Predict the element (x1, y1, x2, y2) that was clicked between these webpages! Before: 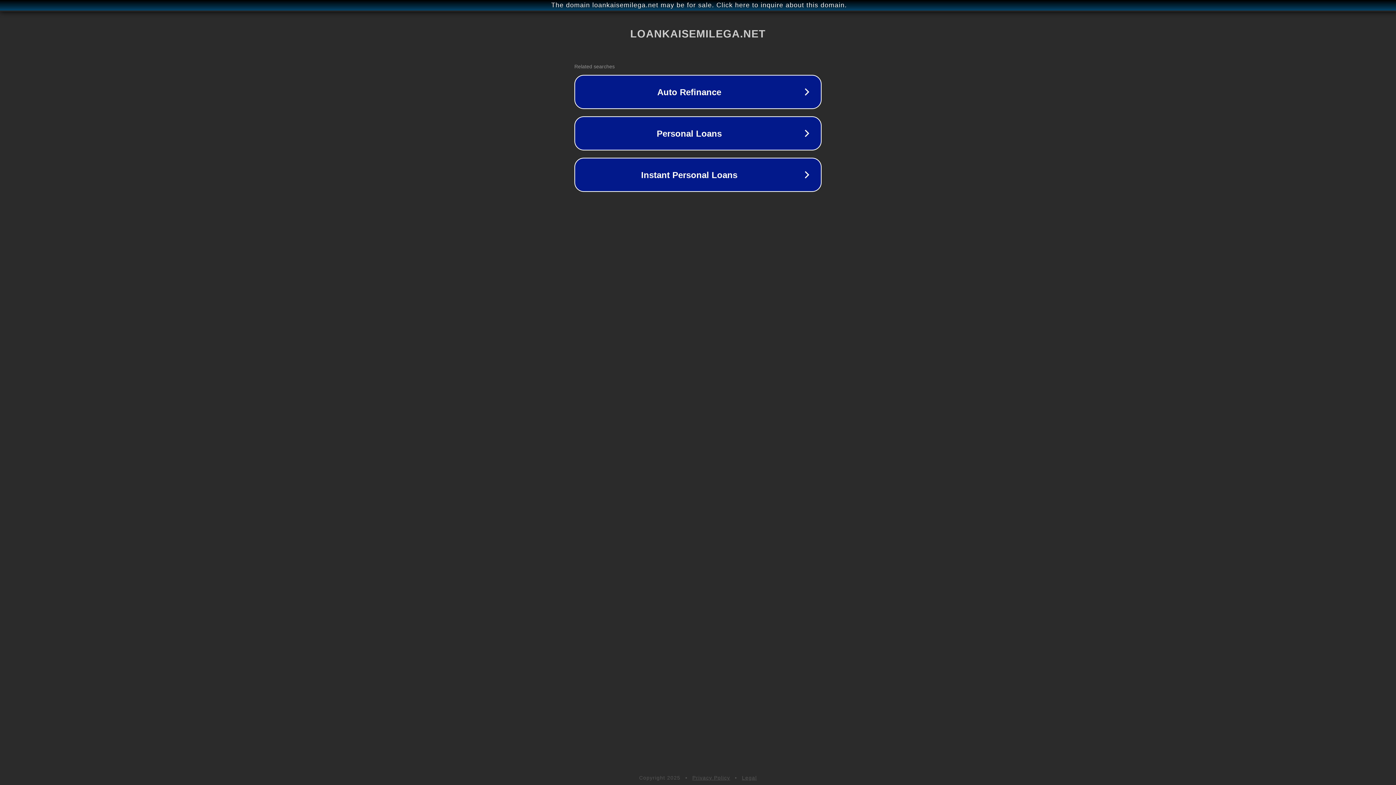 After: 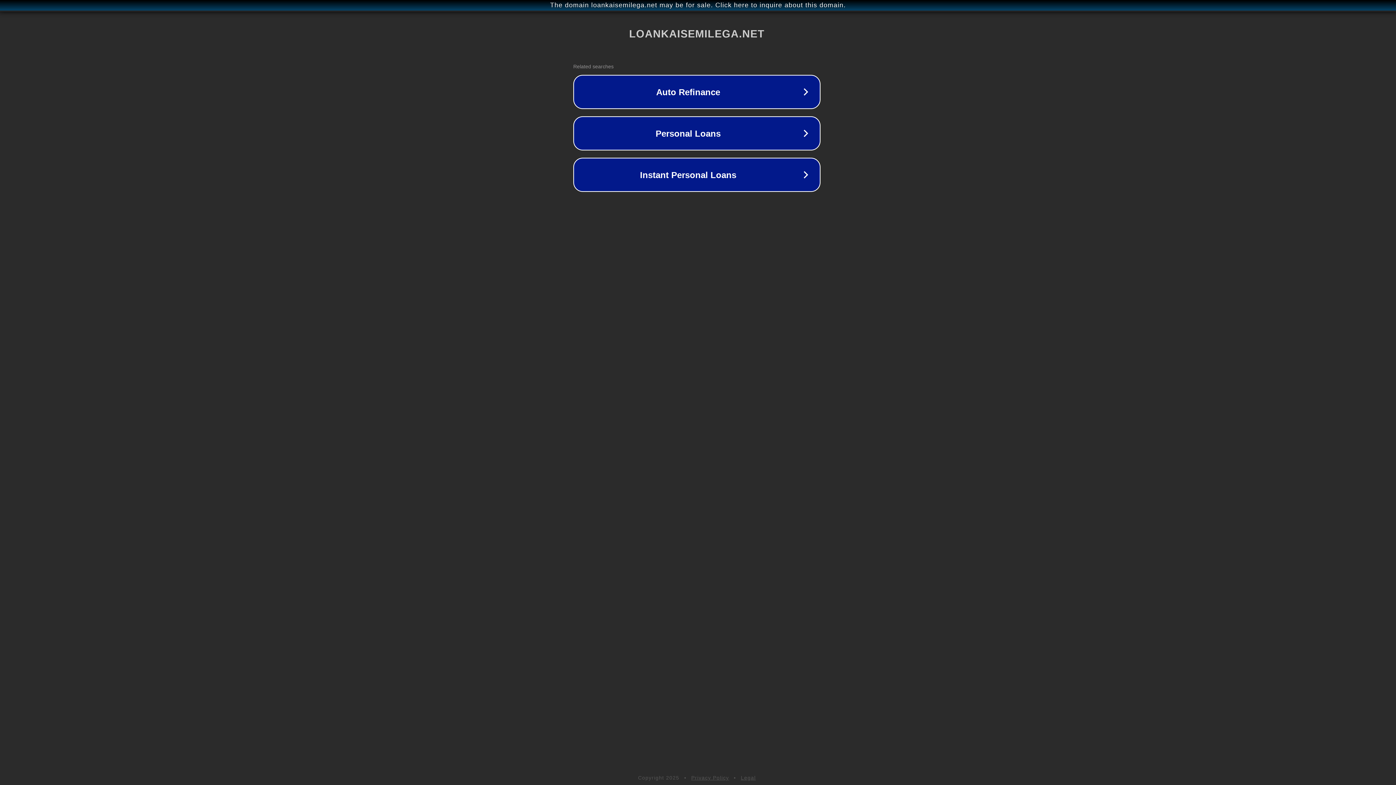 Action: label: The domain loankaisemilega.net may be for sale. Click here to inquire about this domain. bbox: (1, 1, 1397, 9)